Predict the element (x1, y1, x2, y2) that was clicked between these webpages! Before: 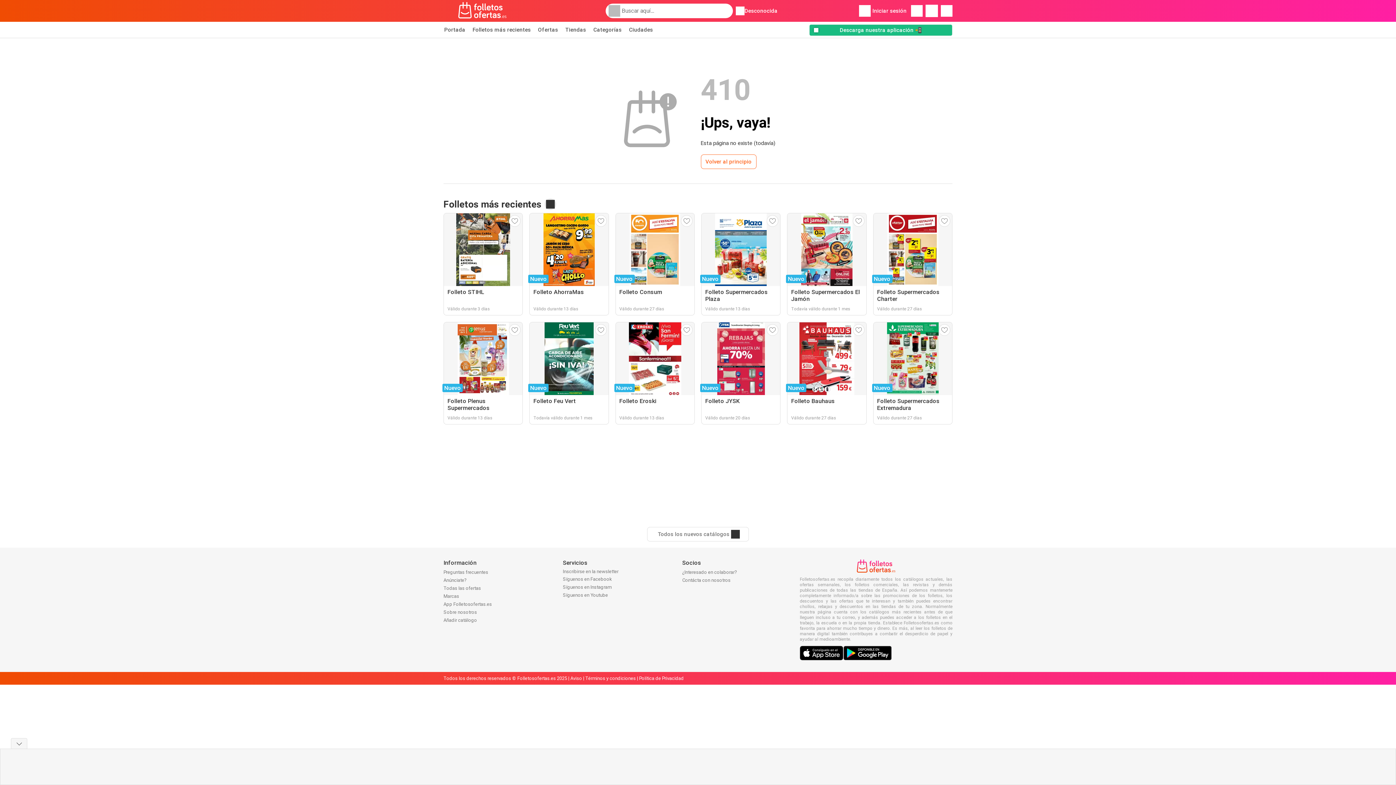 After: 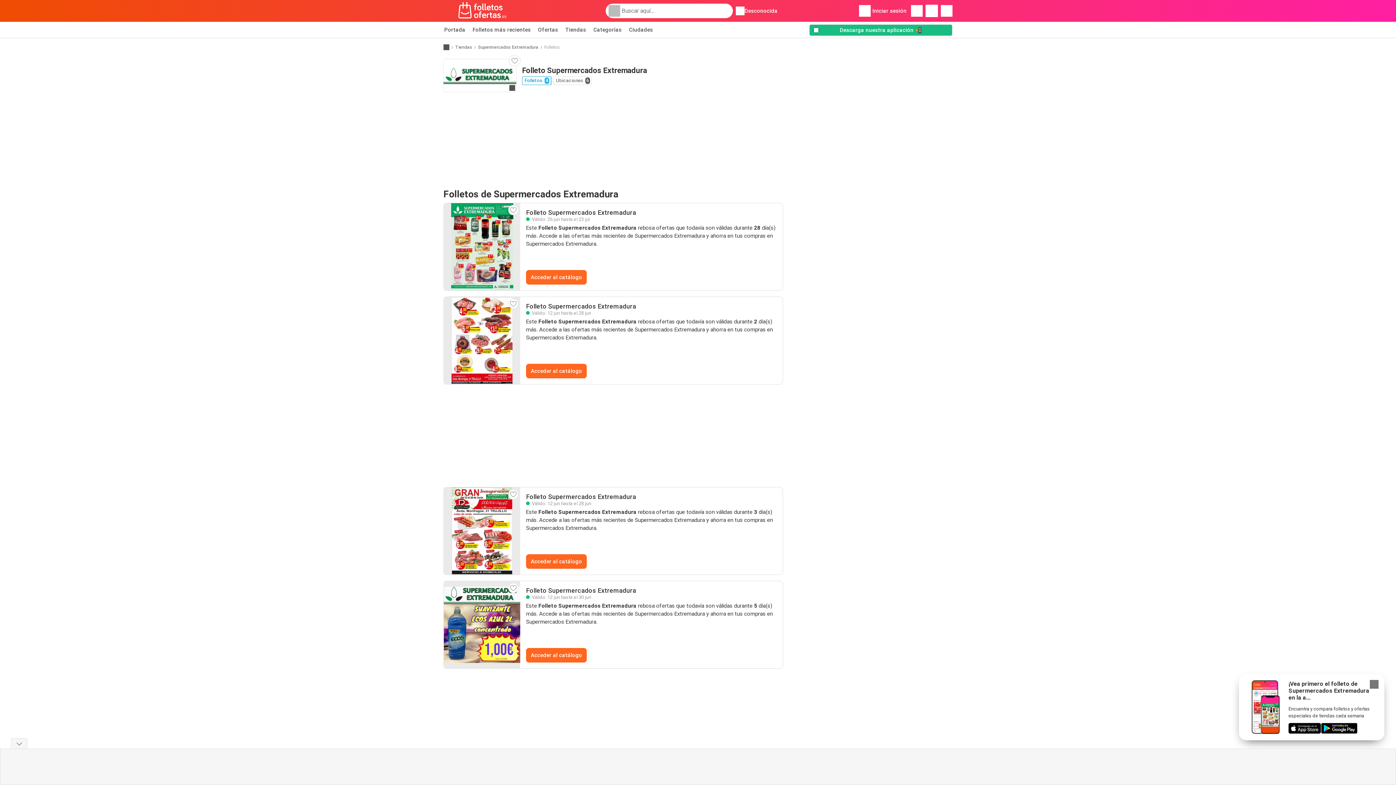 Action: label: Nuevo
Folleto Supermercados Extremadura
Válido durante 27 días bbox: (873, 322, 952, 424)